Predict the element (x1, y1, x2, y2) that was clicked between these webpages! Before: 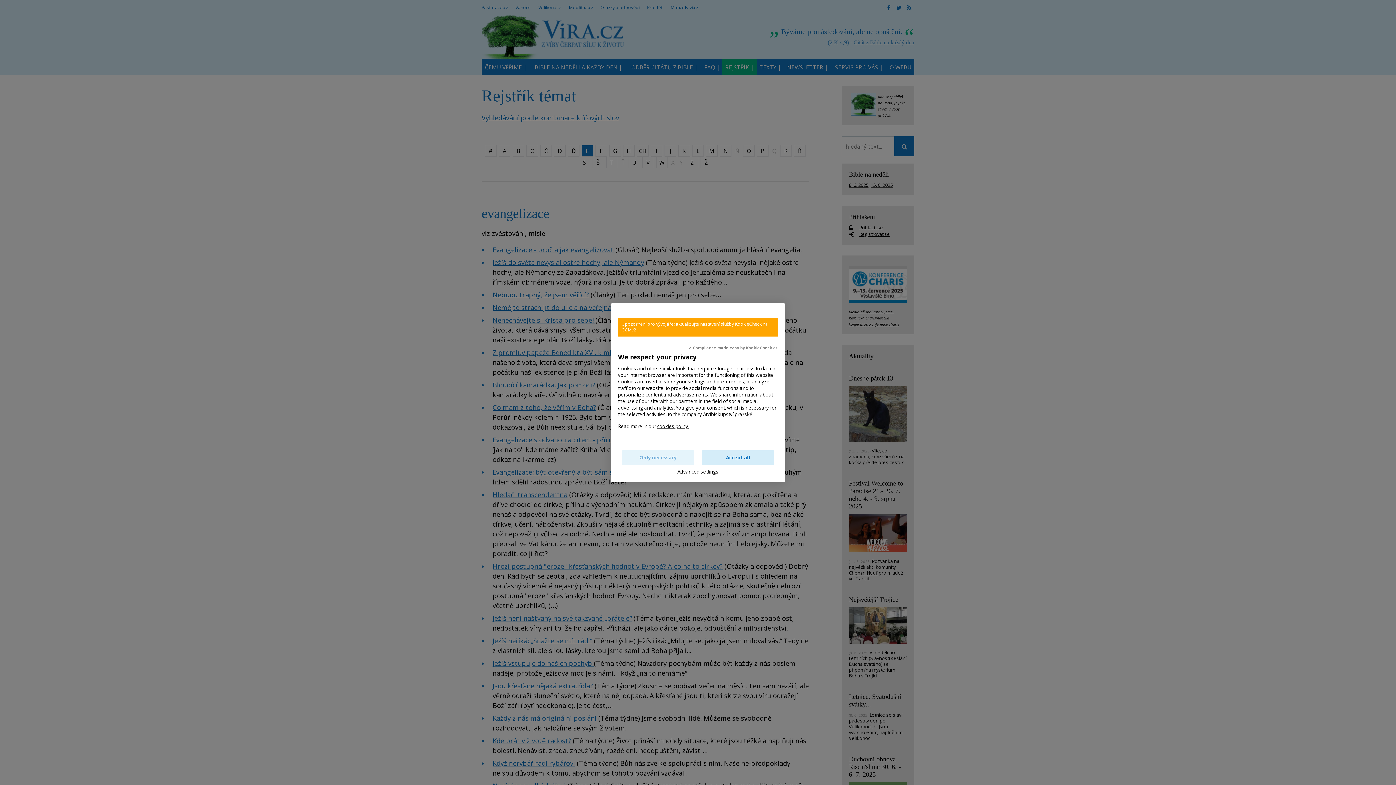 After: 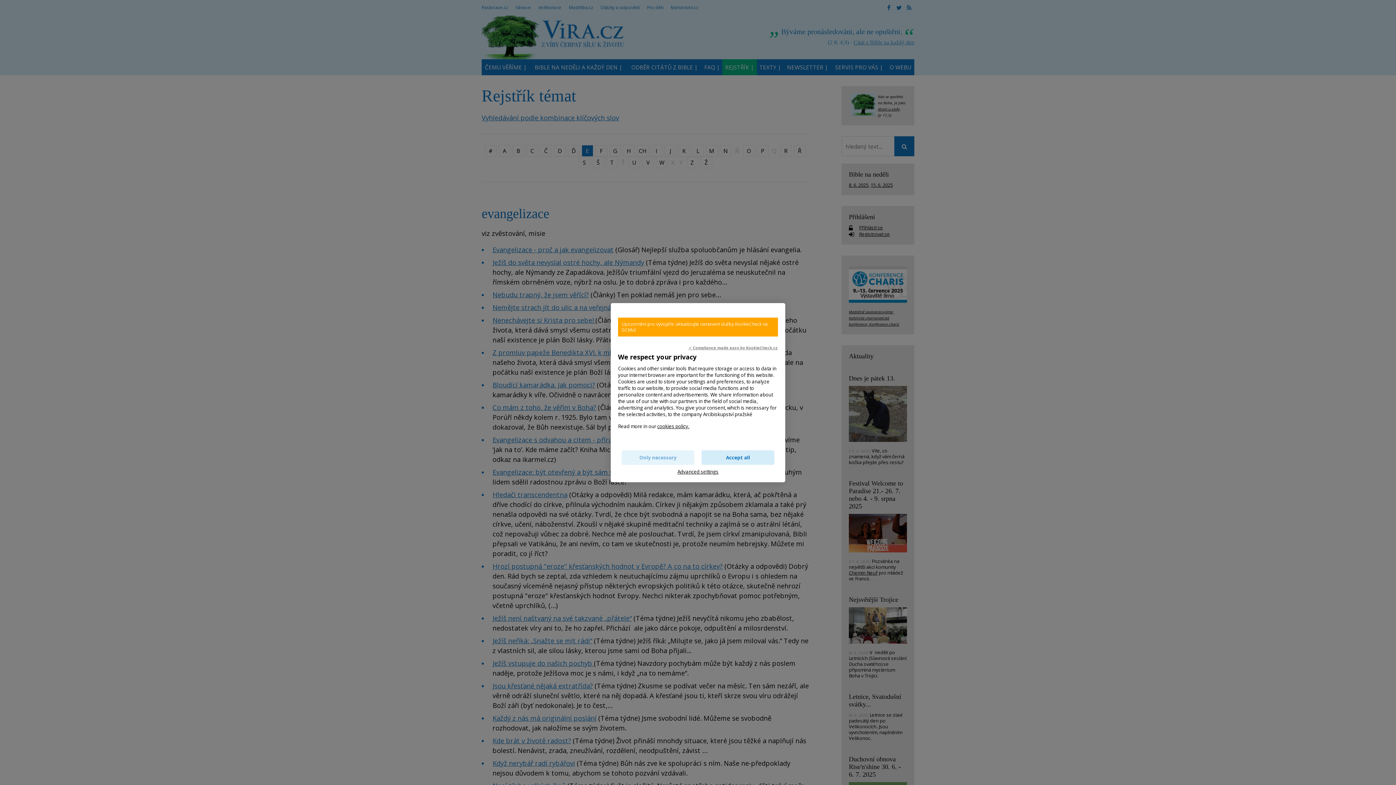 Action: bbox: (688, 344, 778, 350) label: ✓ Compliance made easy by KookieCheck.cz